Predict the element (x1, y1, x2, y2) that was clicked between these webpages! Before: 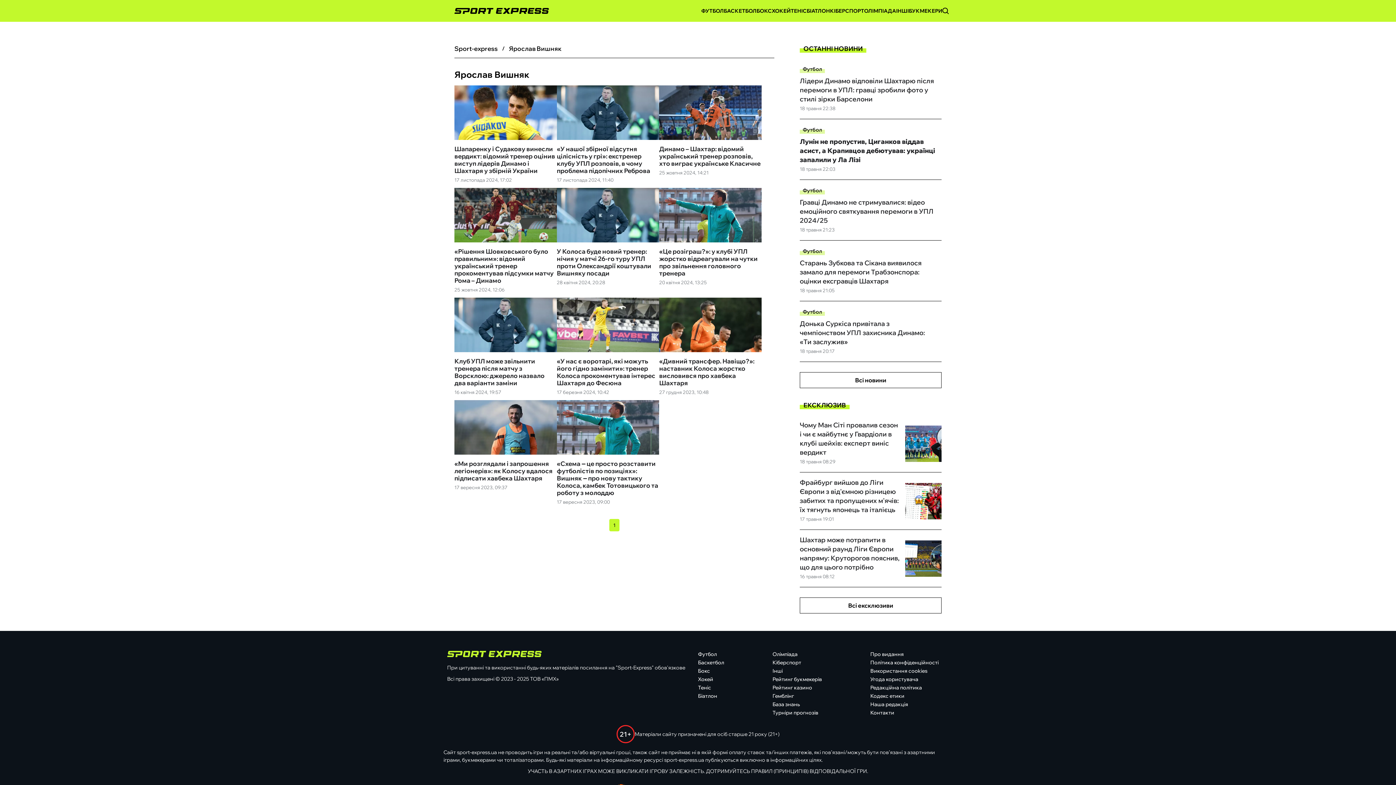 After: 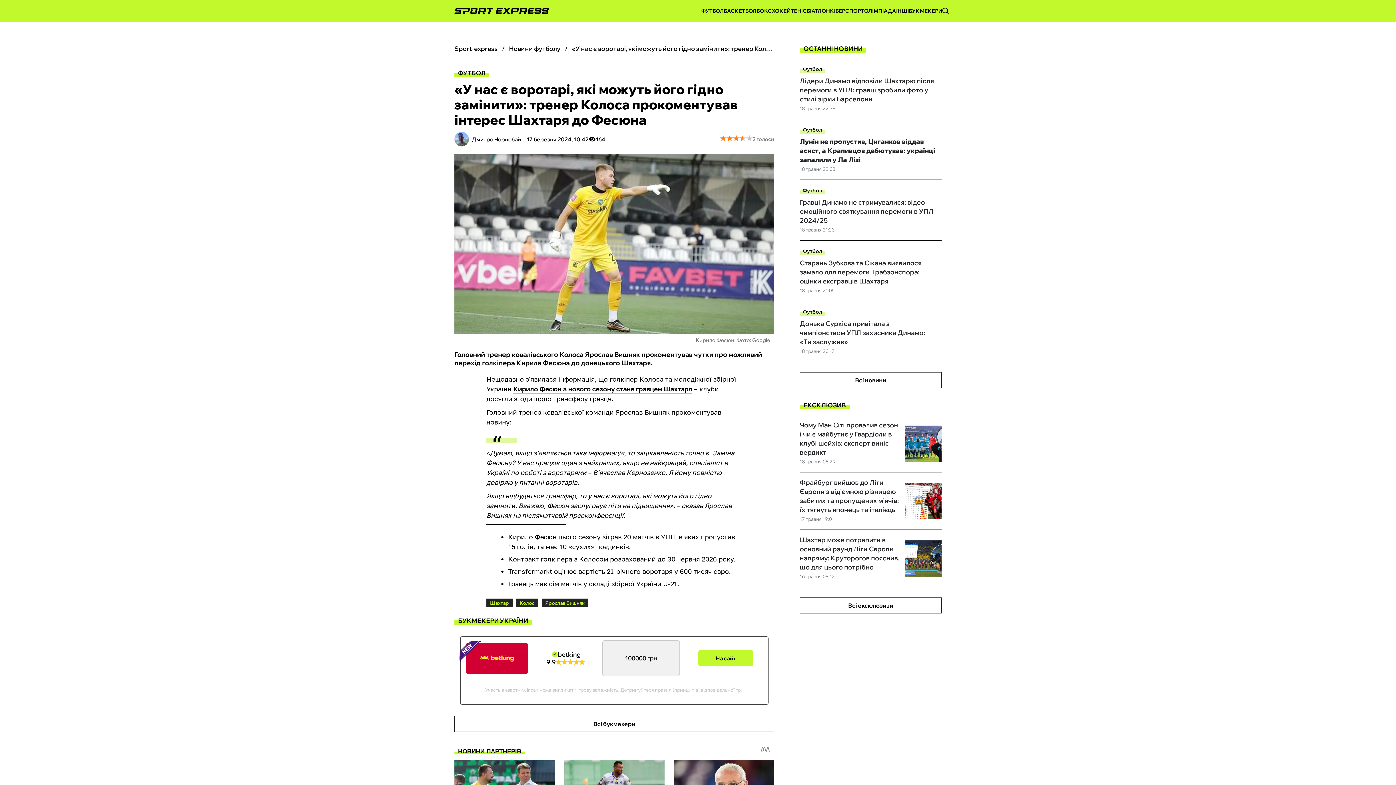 Action: label: «У нас є воротарі, які можуть його гідно замінити»: тренер Колоса прокоментував інтерес Шахтаря до Фесюна bbox: (556, 357, 659, 386)